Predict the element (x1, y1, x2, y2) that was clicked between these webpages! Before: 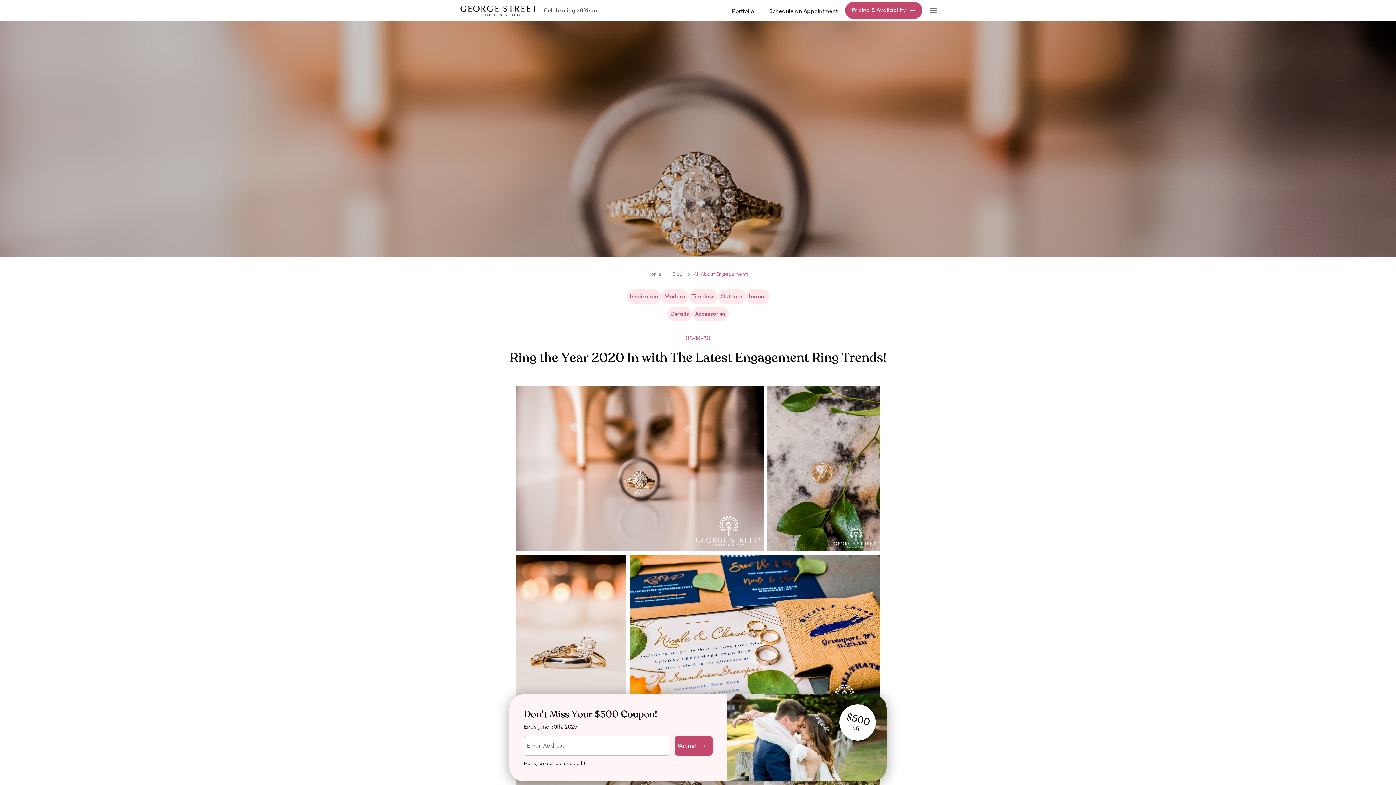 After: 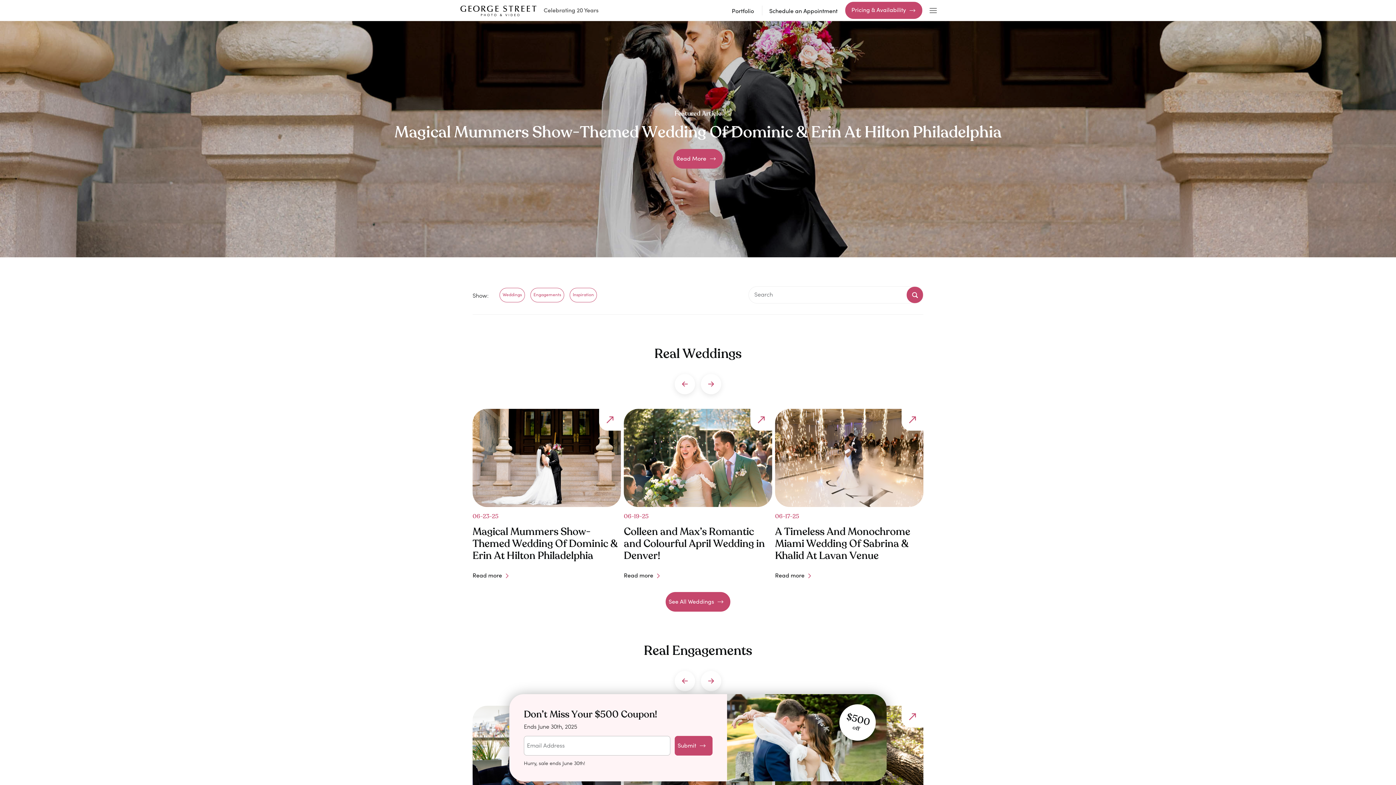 Action: label: Blog bbox: (672, 270, 683, 277)